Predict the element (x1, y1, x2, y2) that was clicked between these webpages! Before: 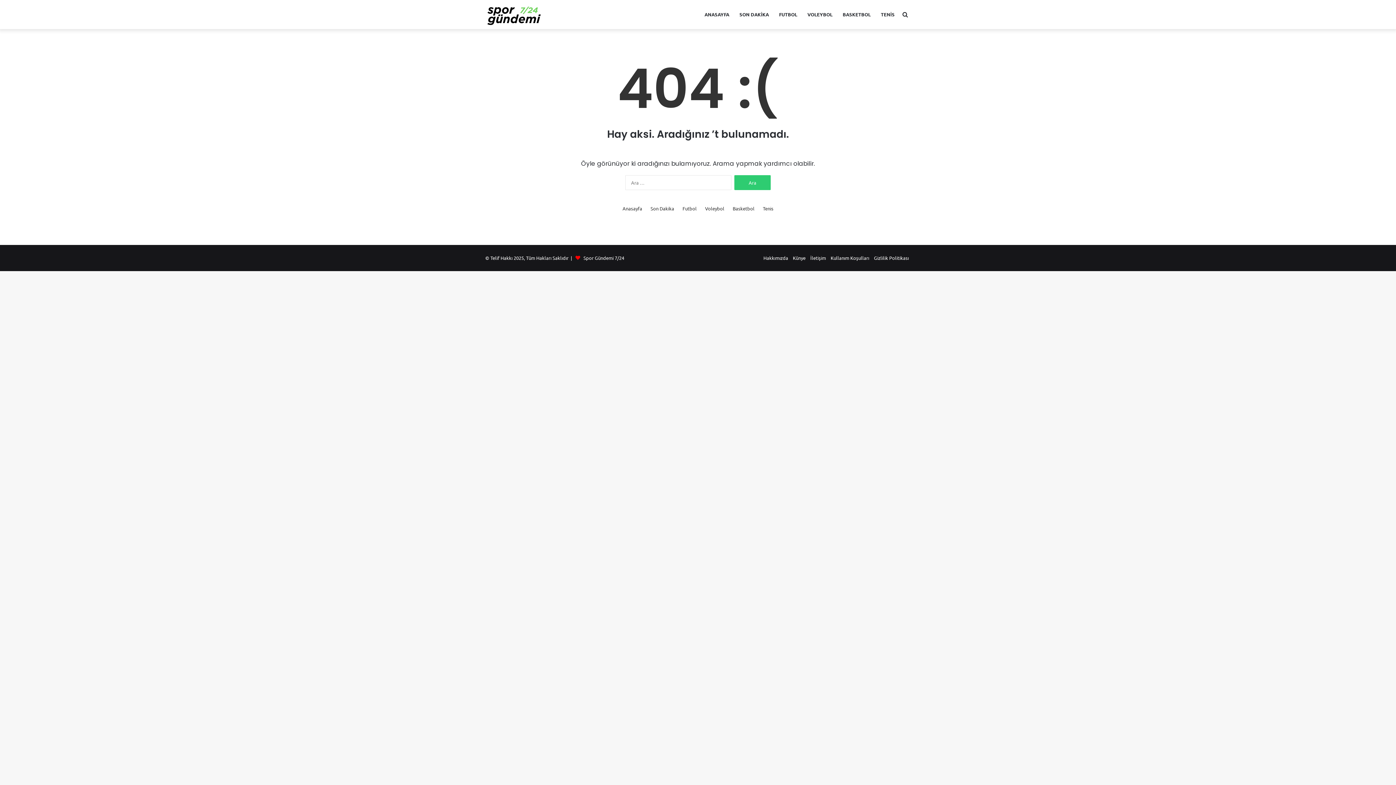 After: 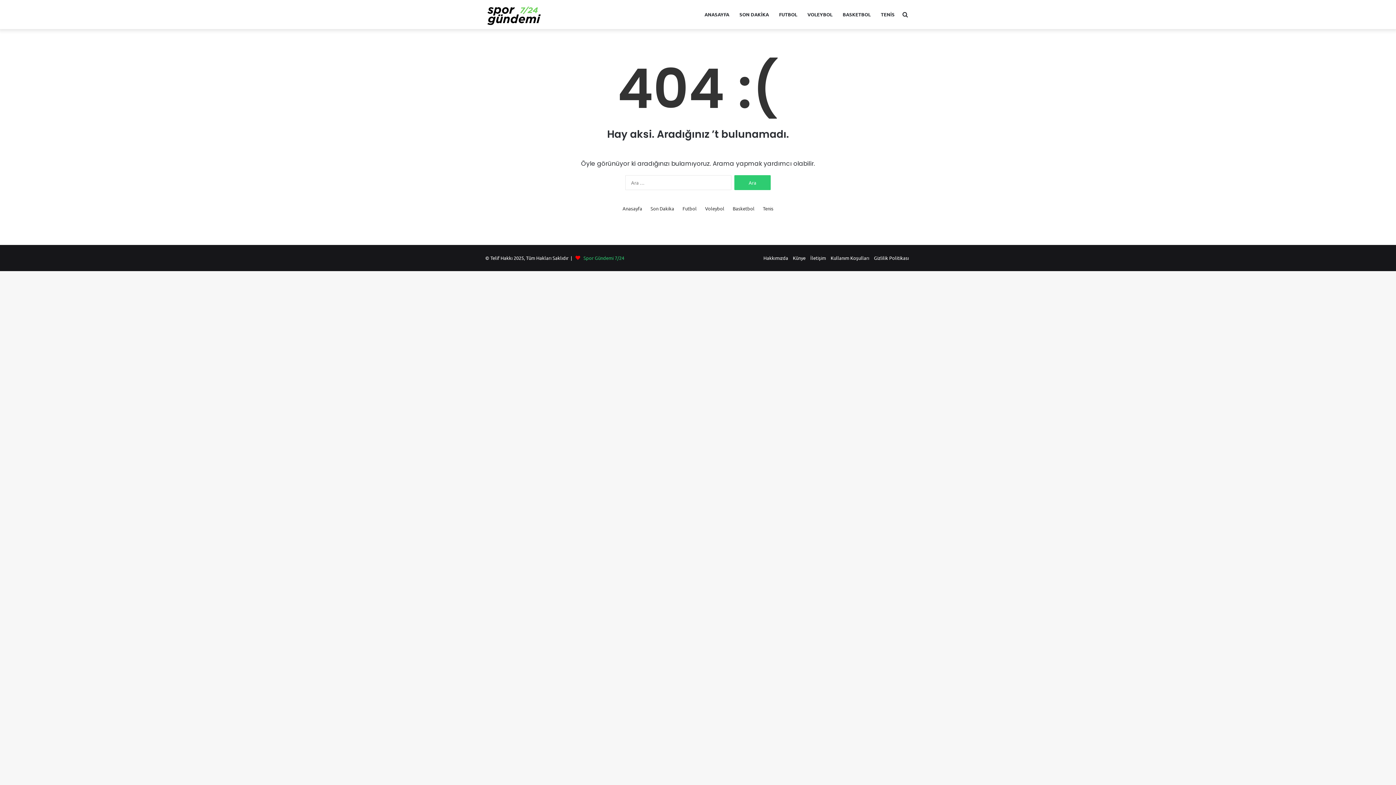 Action: bbox: (583, 254, 624, 261) label: Spor Gündemi 7/24